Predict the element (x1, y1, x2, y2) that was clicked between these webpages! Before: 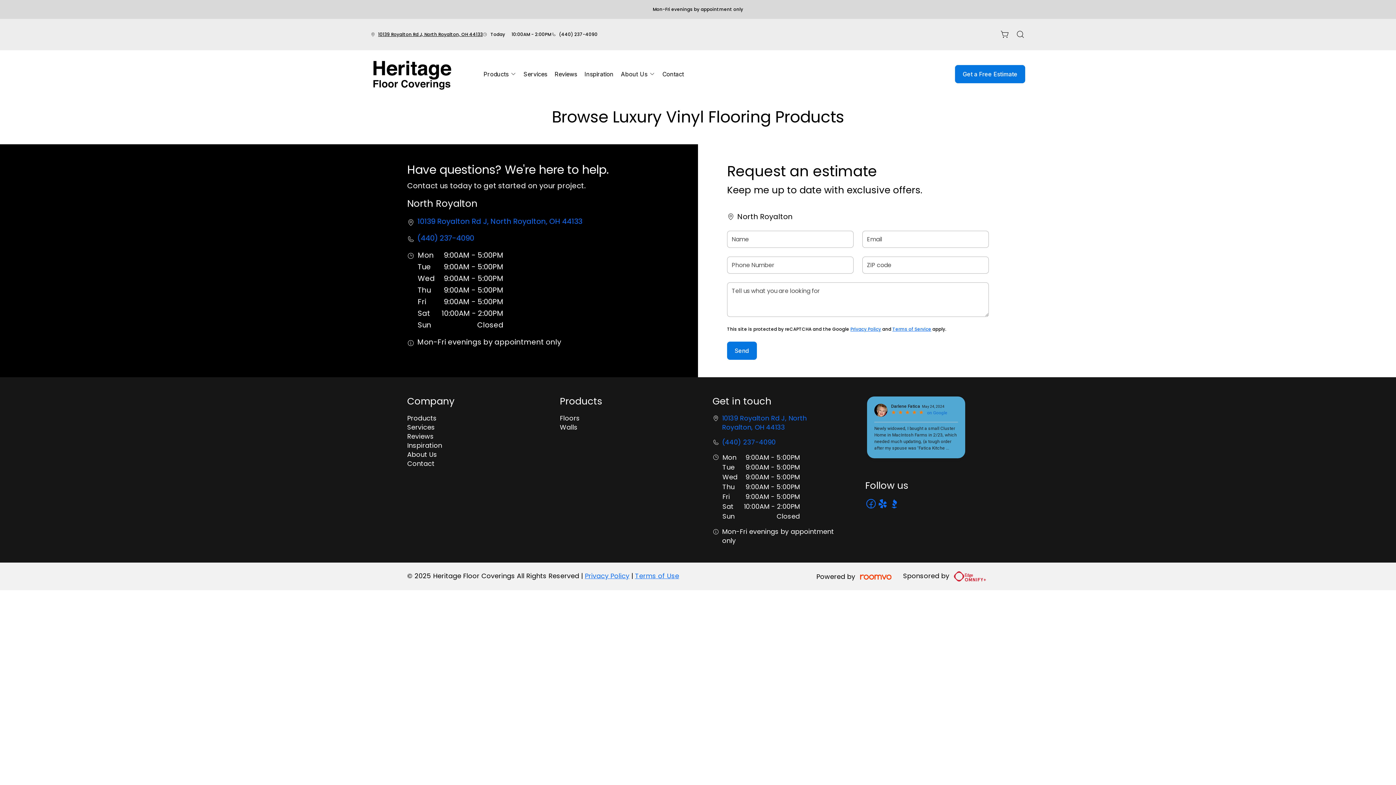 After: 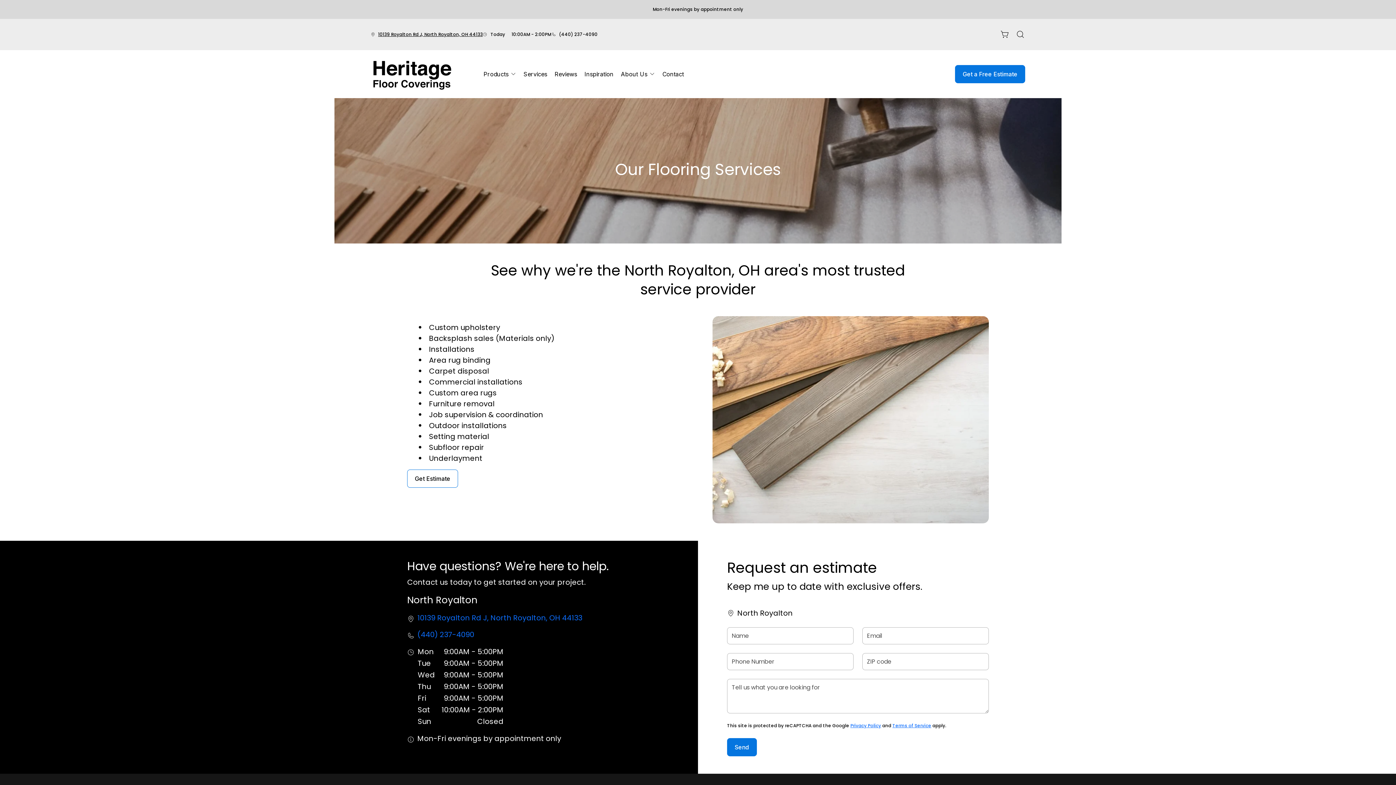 Action: bbox: (520, 66, 551, 82) label: Services